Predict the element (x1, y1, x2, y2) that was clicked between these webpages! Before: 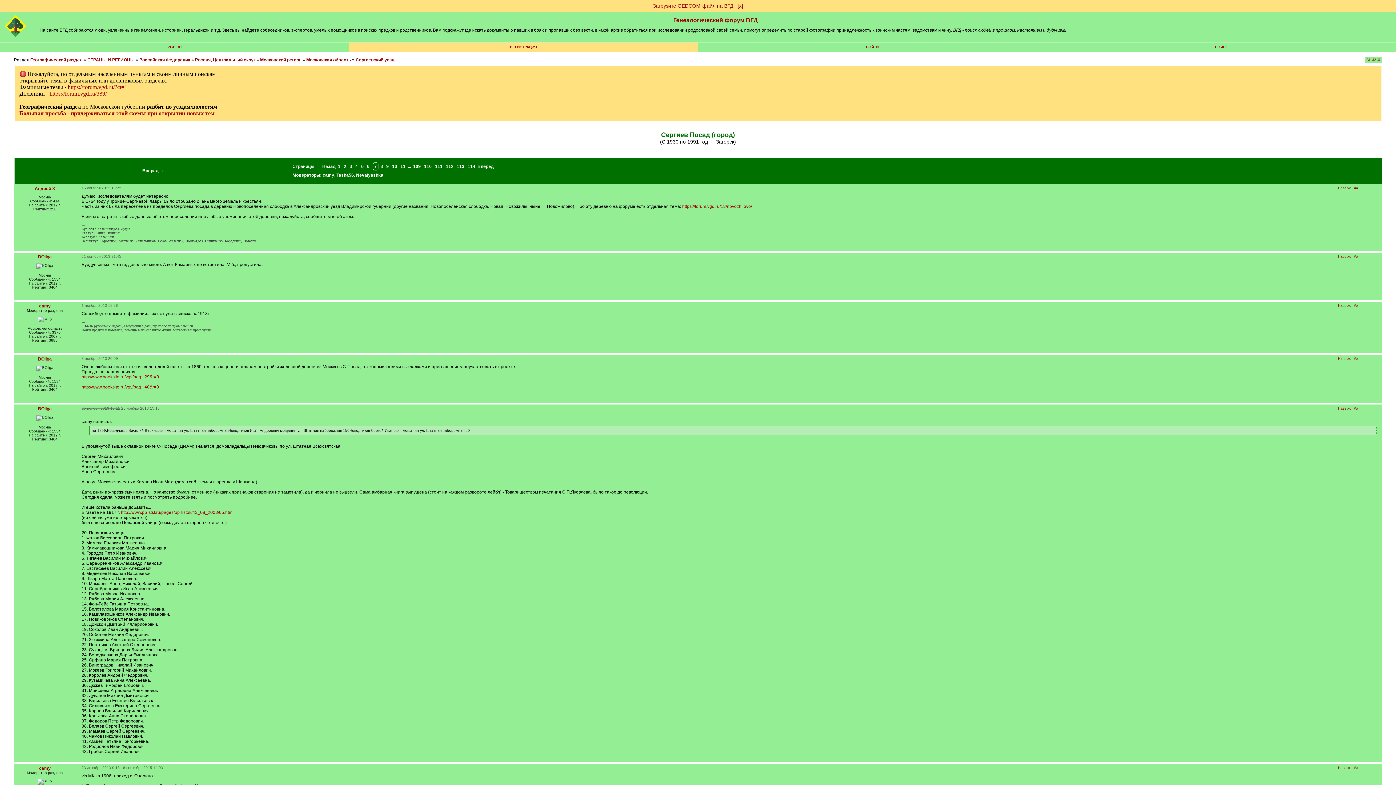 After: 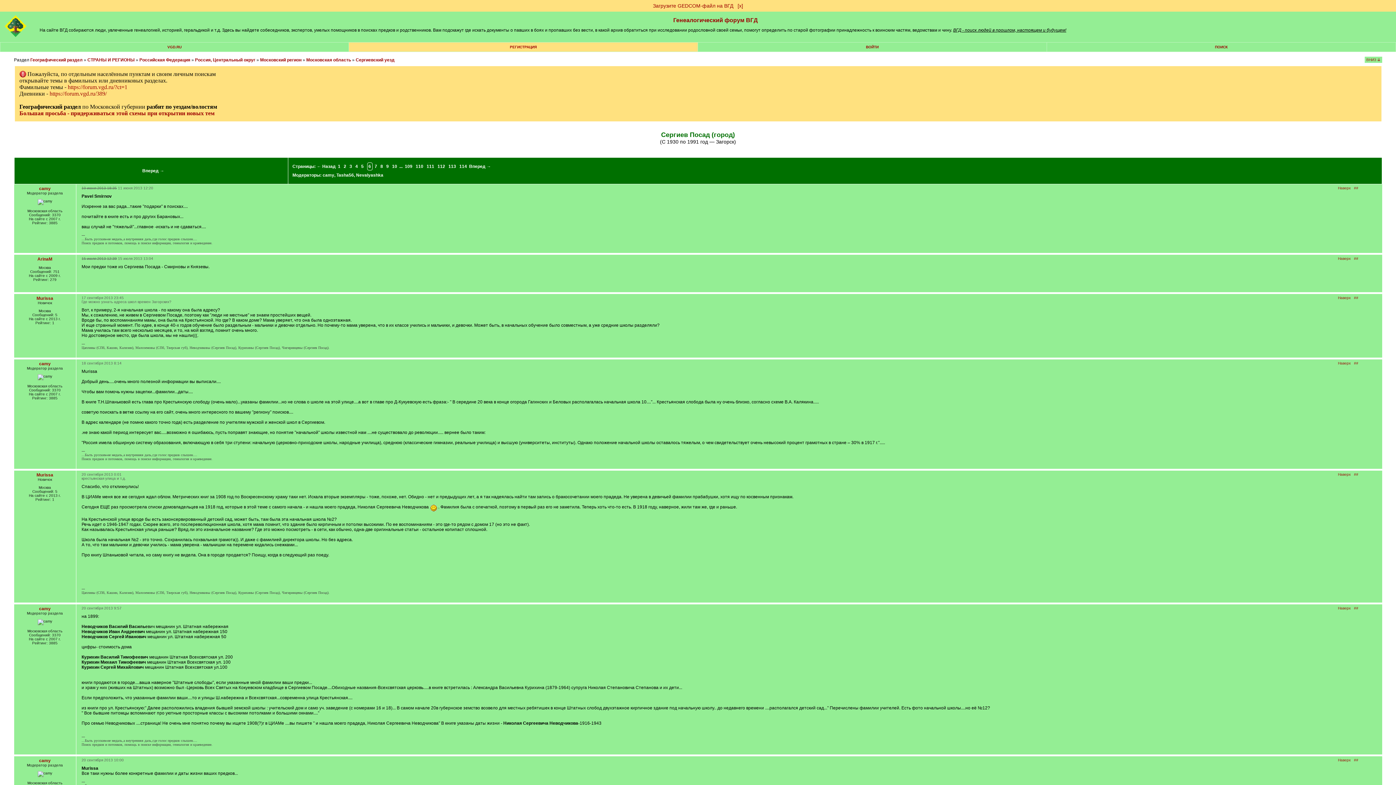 Action: label: ← Назад bbox: (316, 164, 335, 169)